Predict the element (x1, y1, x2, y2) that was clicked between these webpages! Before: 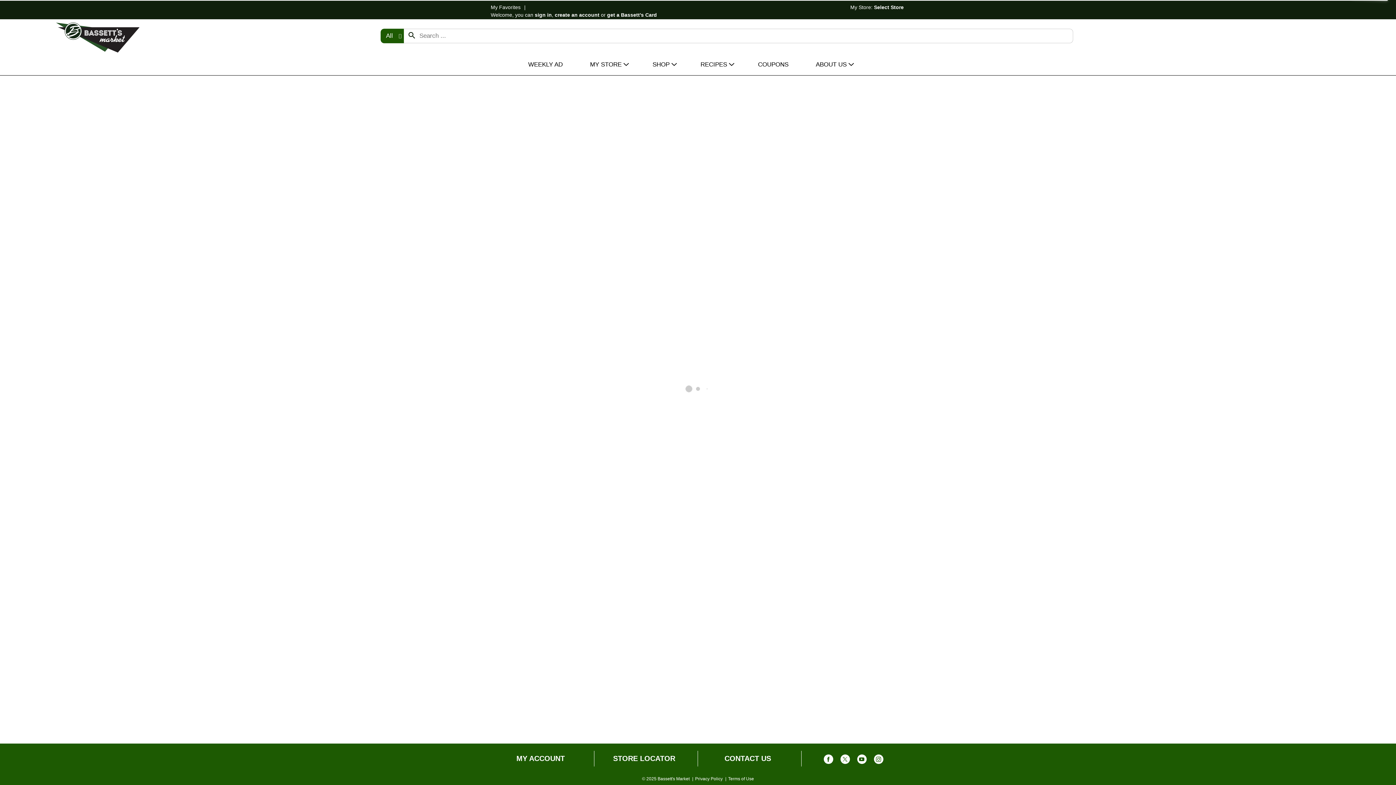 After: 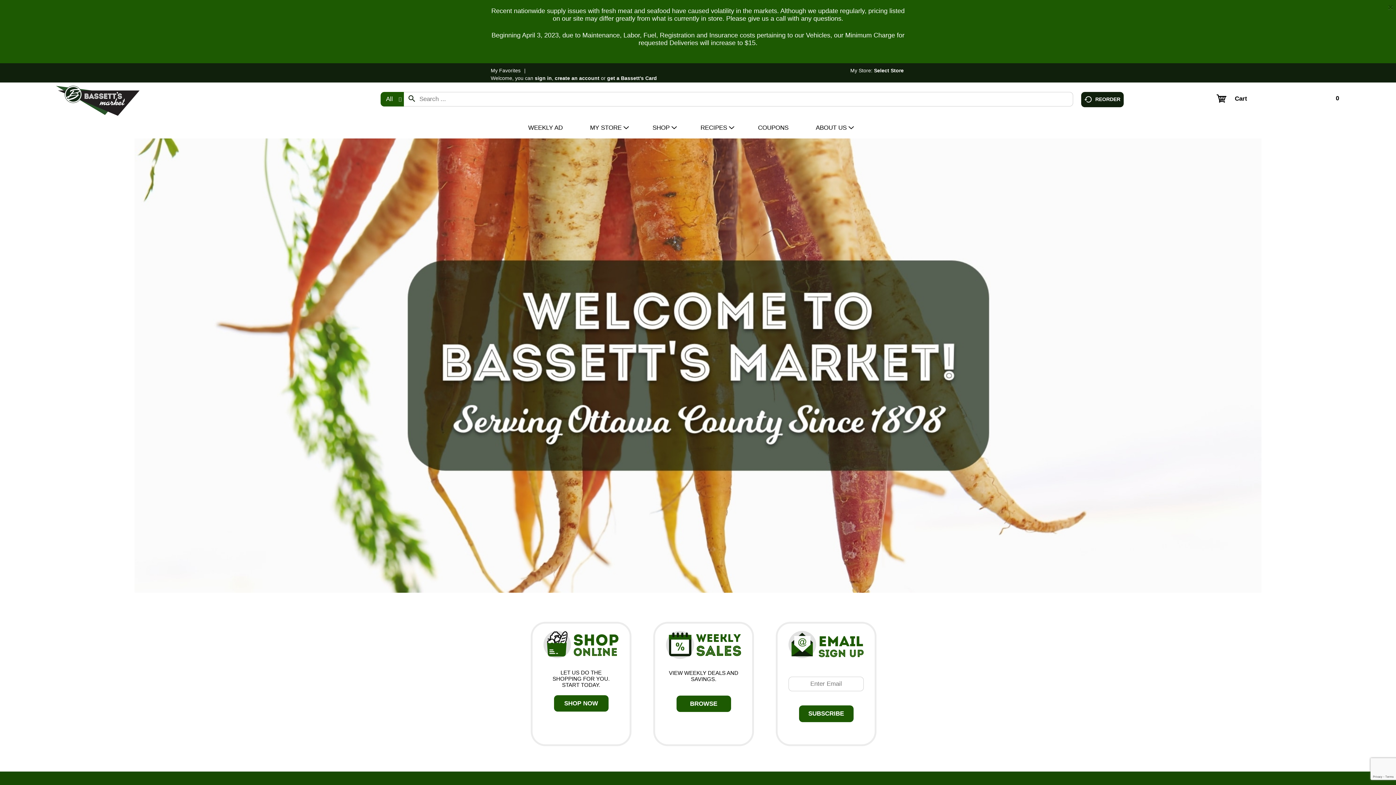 Action: bbox: (55, 33, 139, 40)